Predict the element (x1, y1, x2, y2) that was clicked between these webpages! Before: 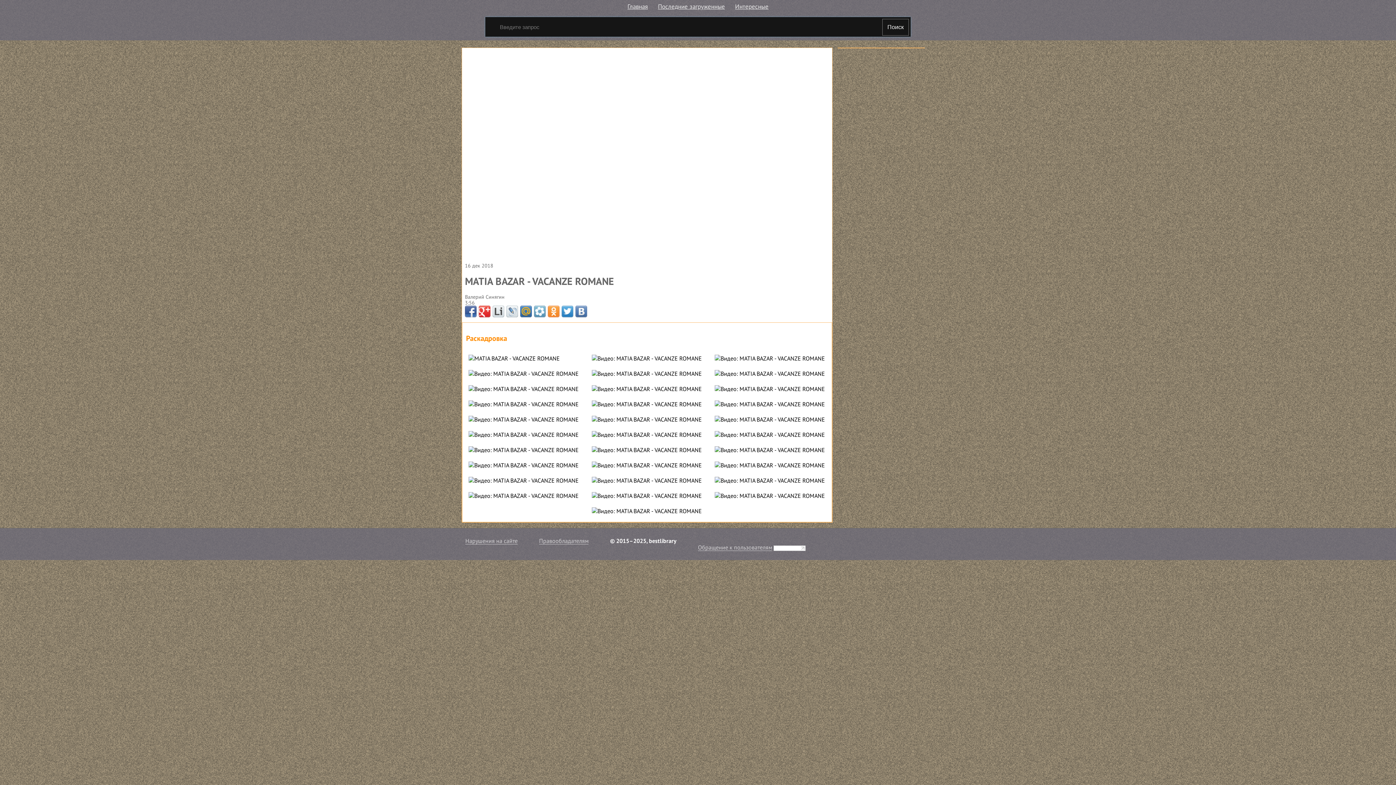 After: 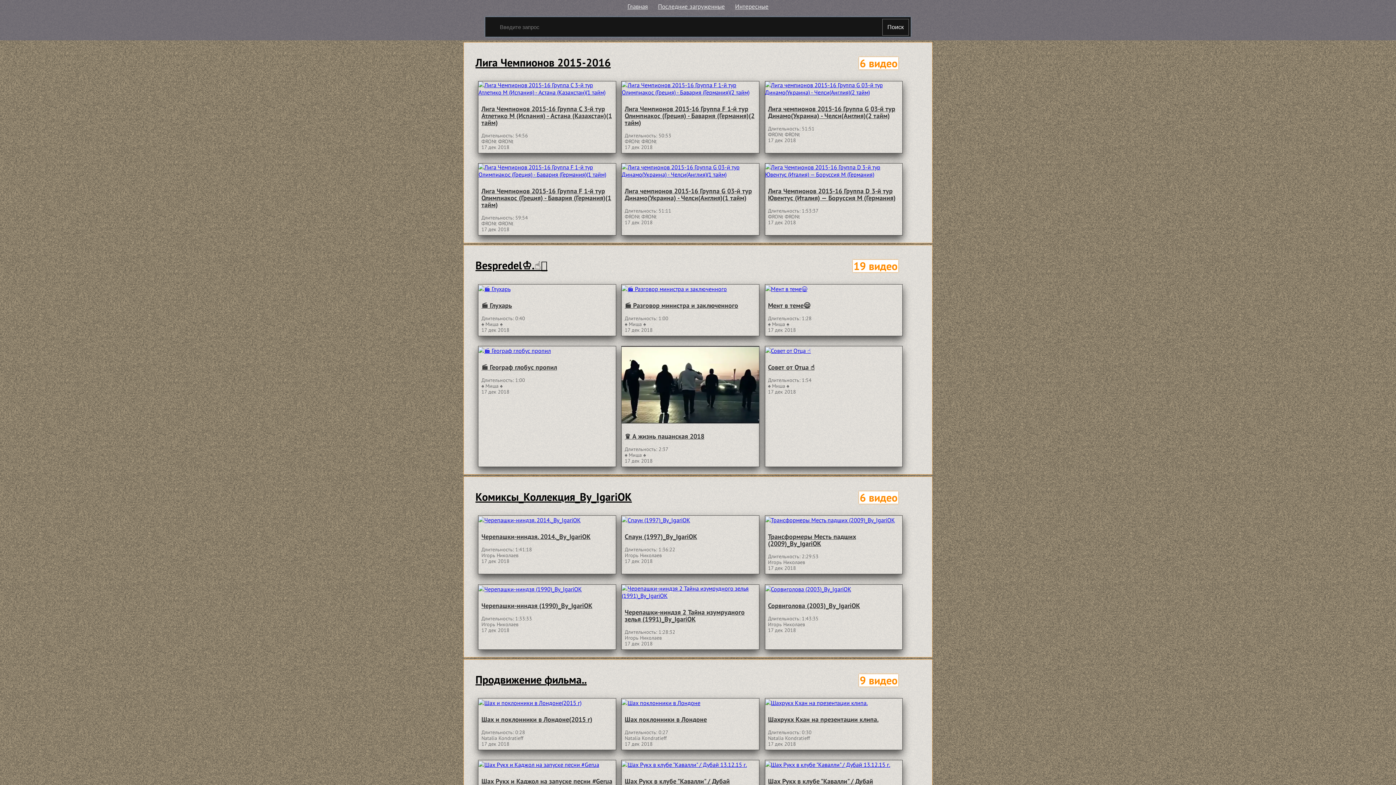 Action: label: Главная bbox: (627, 1, 648, 11)